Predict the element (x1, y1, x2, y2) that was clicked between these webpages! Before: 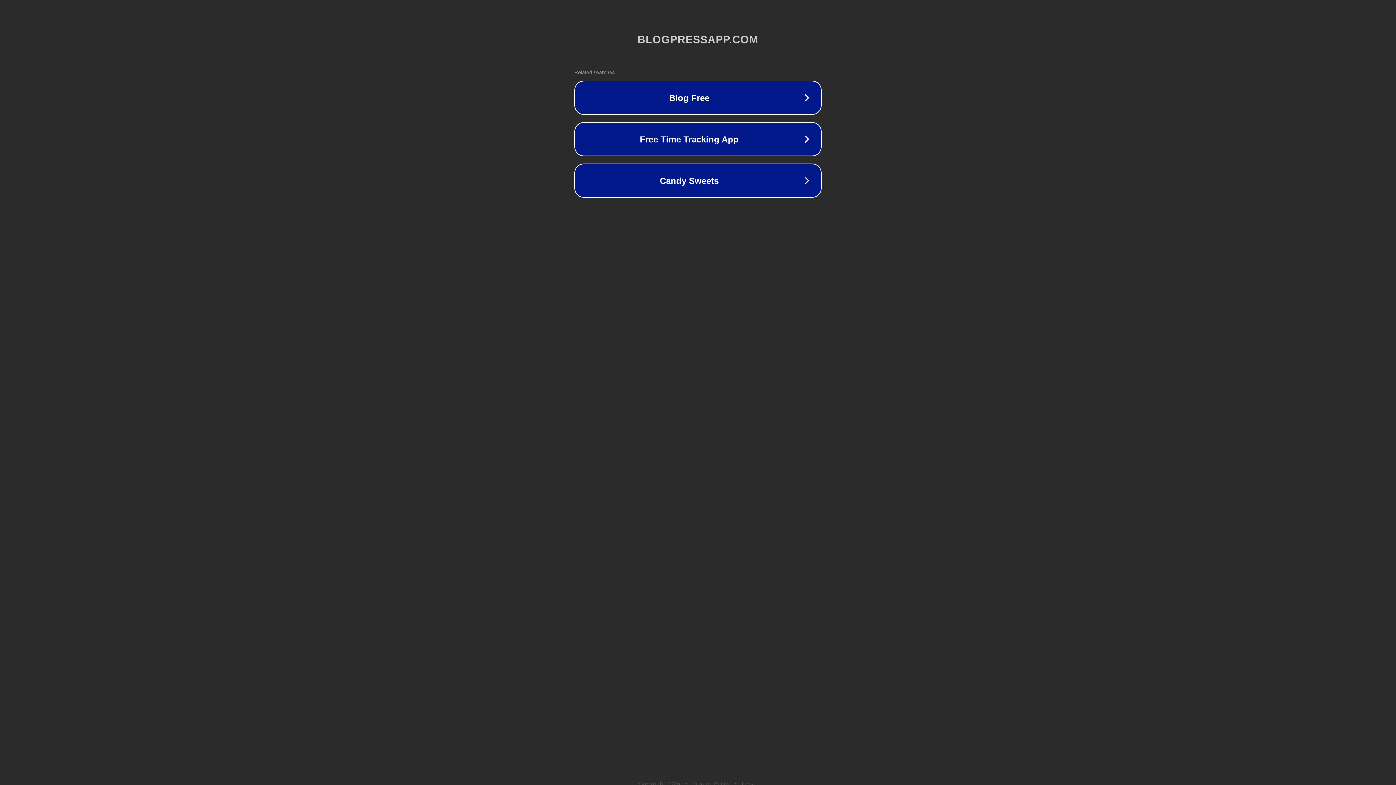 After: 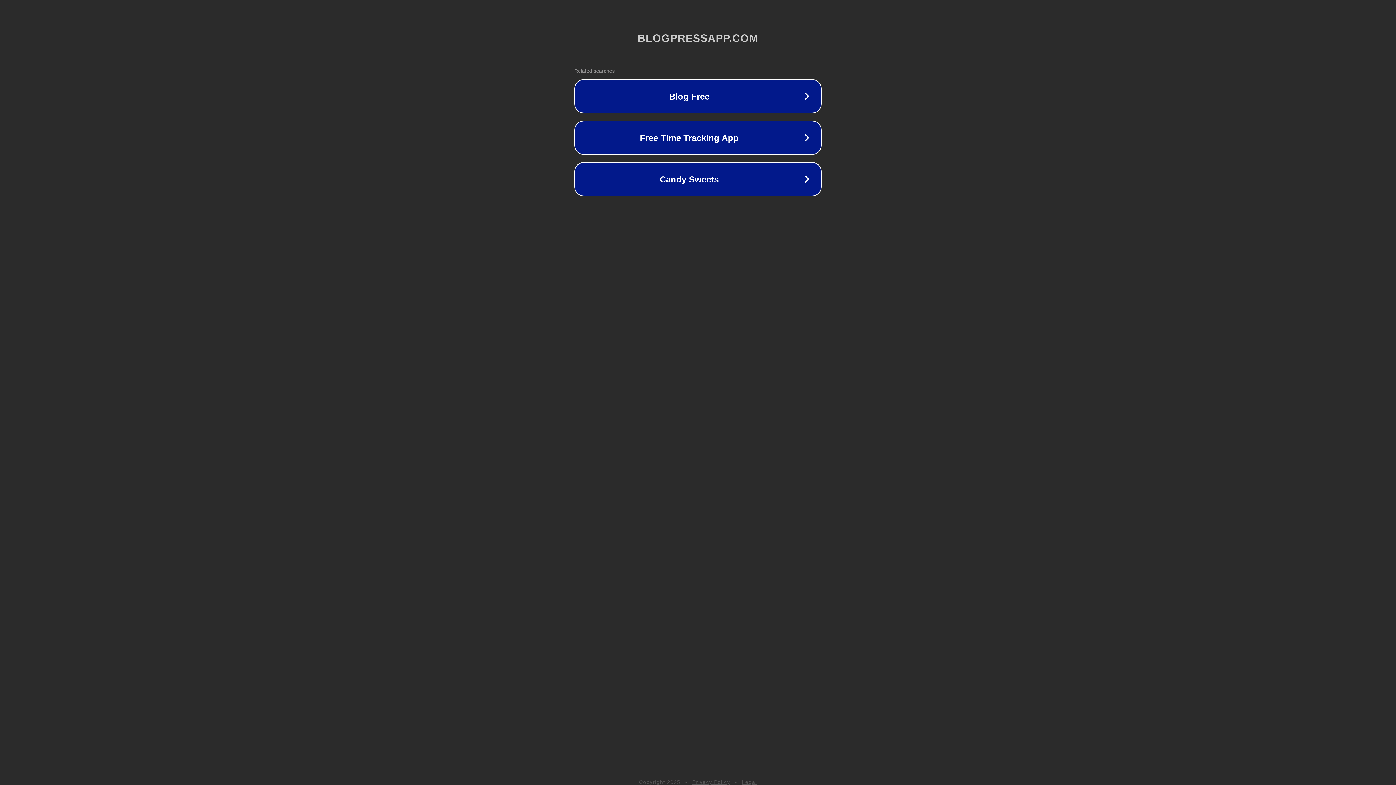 Action: label: Legal bbox: (742, 781, 757, 786)